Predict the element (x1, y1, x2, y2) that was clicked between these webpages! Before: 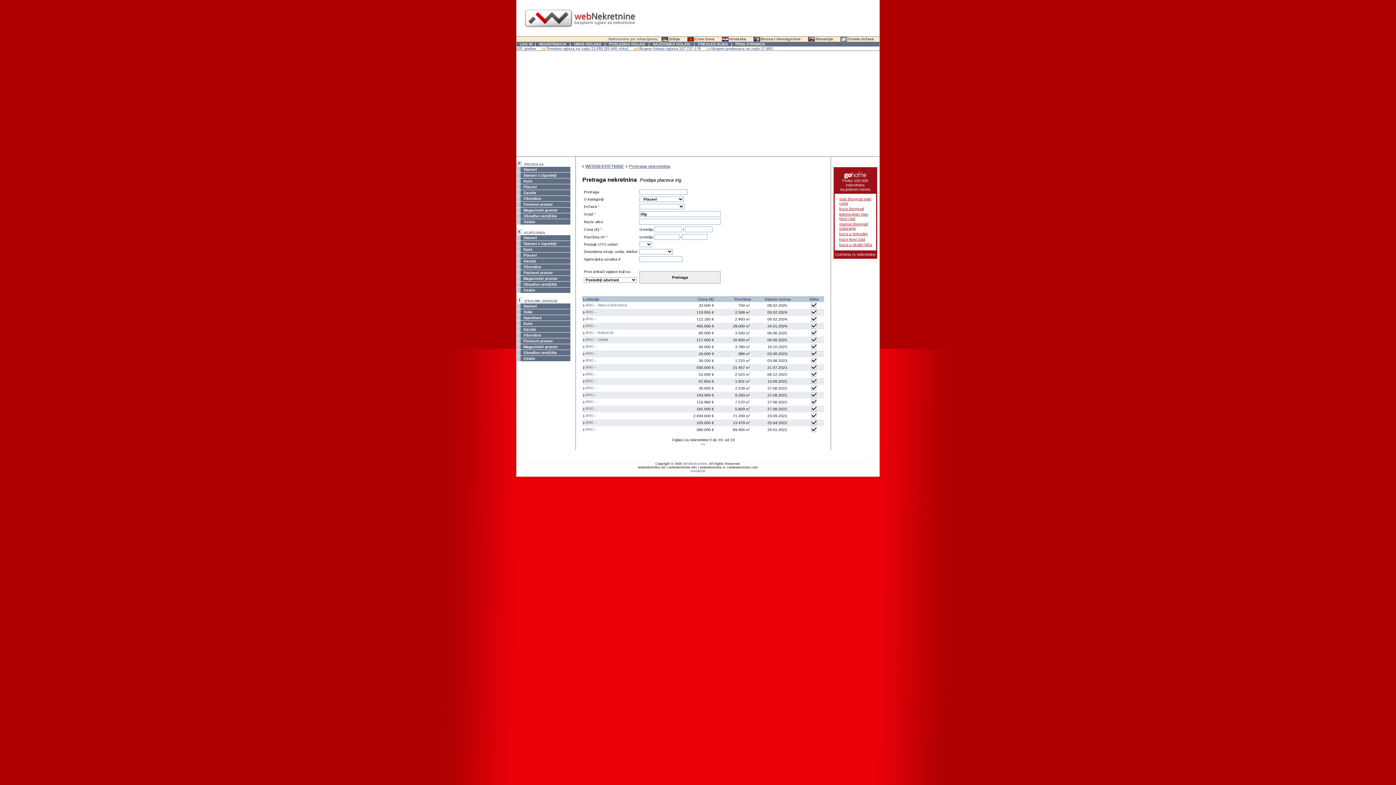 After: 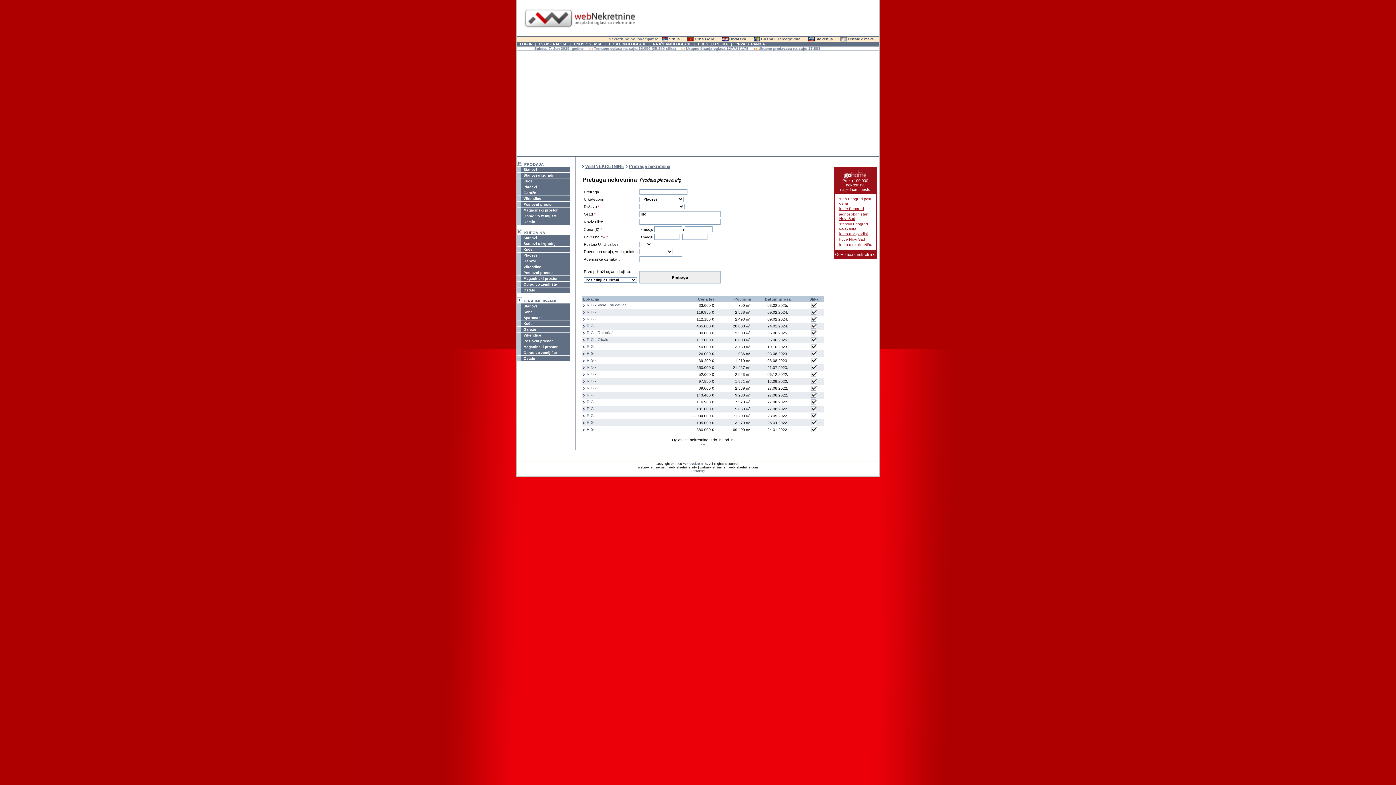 Action: bbox: (839, 242, 872, 246) label: kuća u okolini Niša